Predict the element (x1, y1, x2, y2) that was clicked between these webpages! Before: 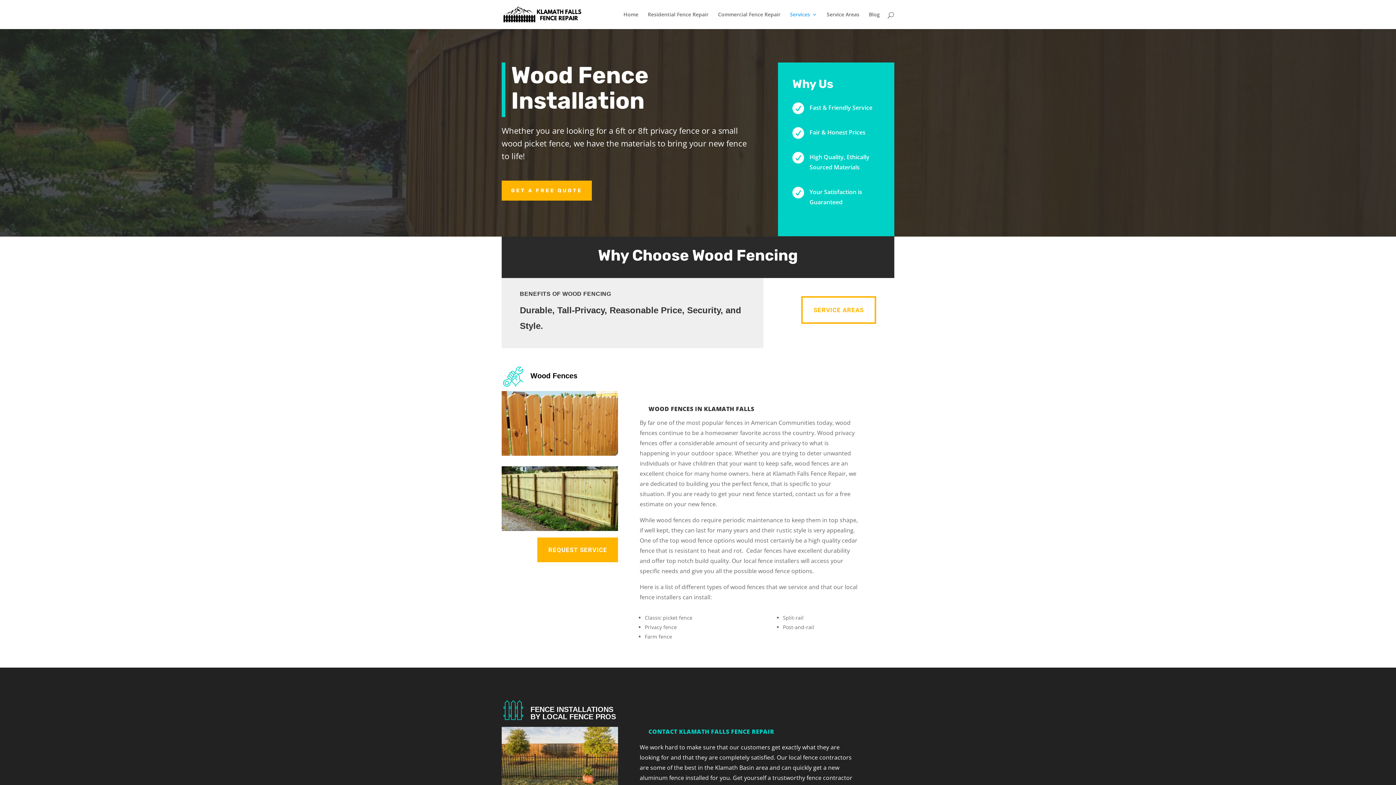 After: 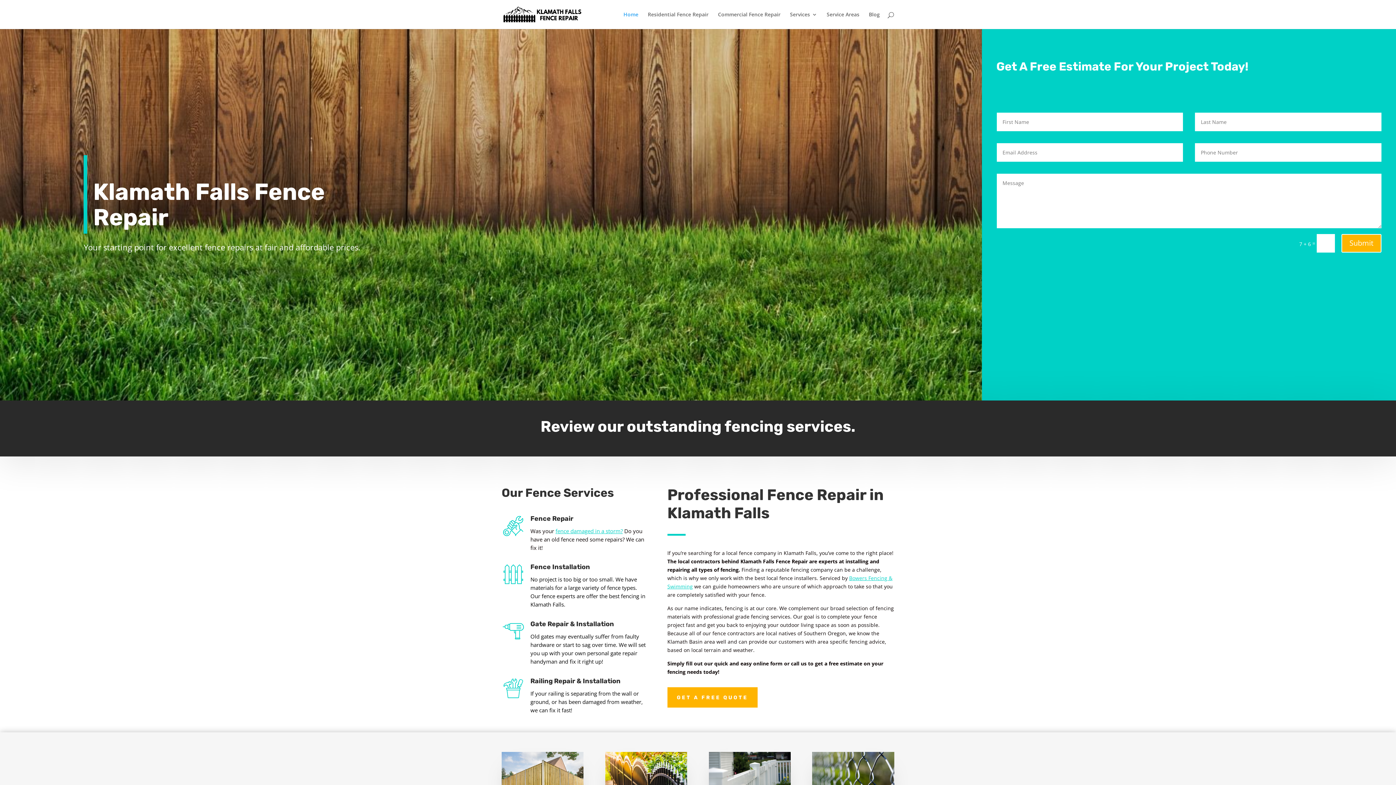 Action: bbox: (503, 10, 584, 17)